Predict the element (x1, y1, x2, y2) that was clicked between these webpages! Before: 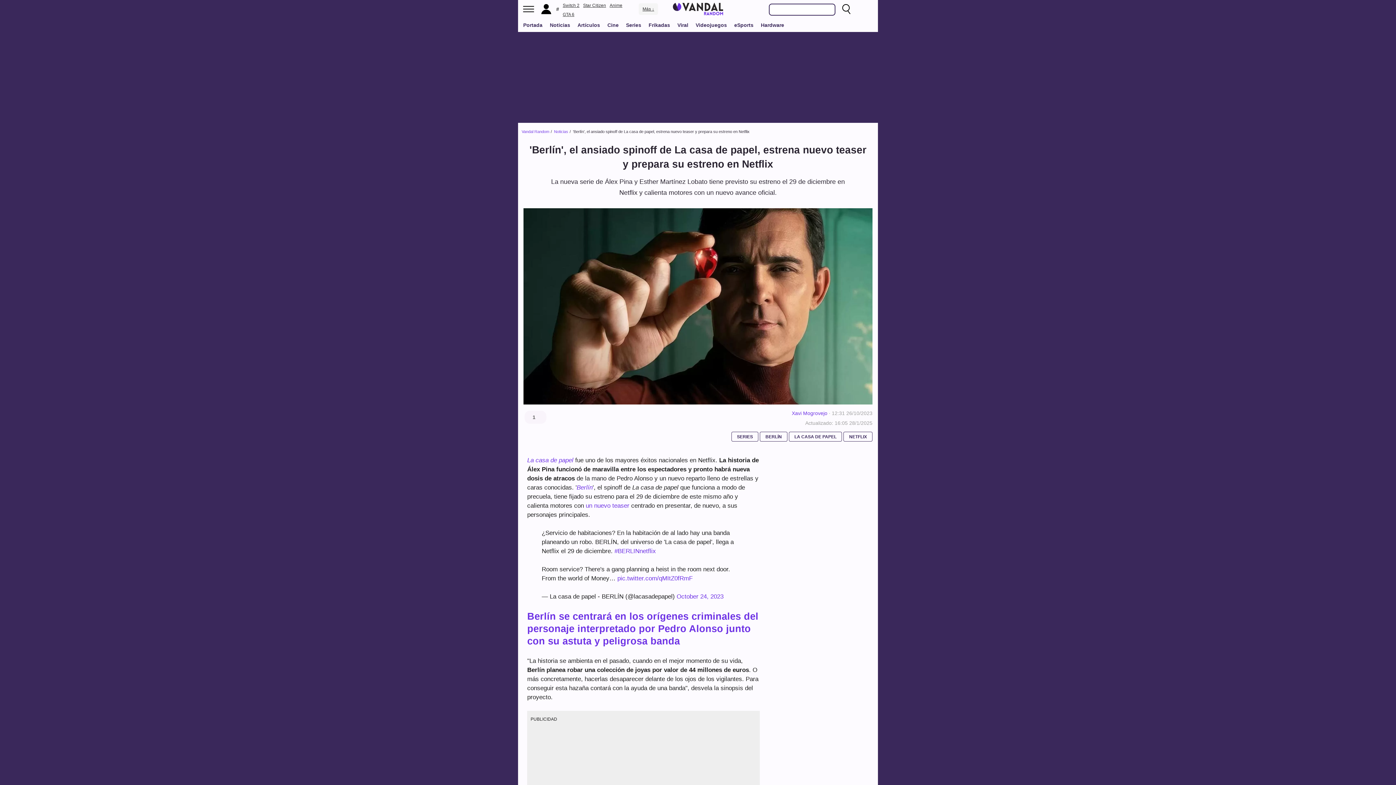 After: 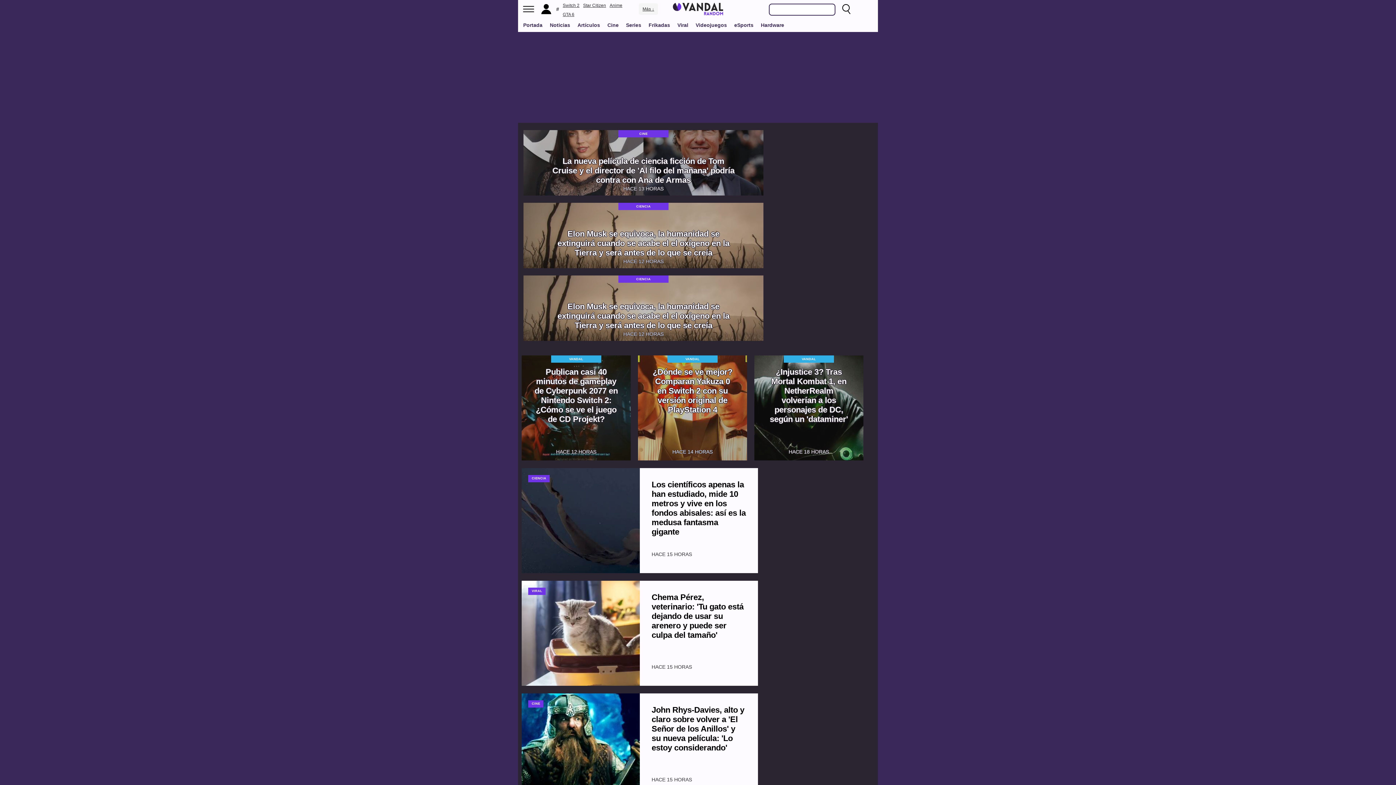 Action: bbox: (521, 129, 549, 133) label: Vandal Random